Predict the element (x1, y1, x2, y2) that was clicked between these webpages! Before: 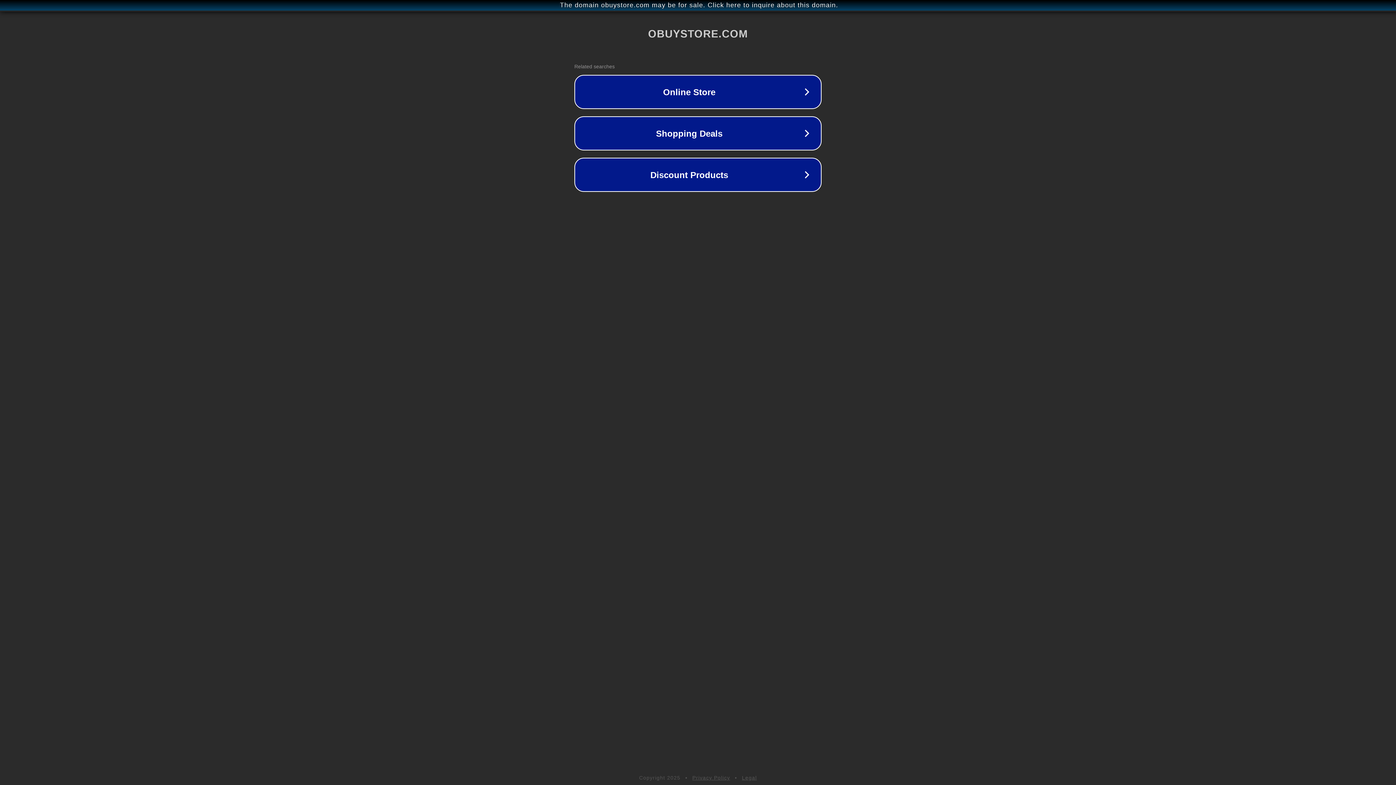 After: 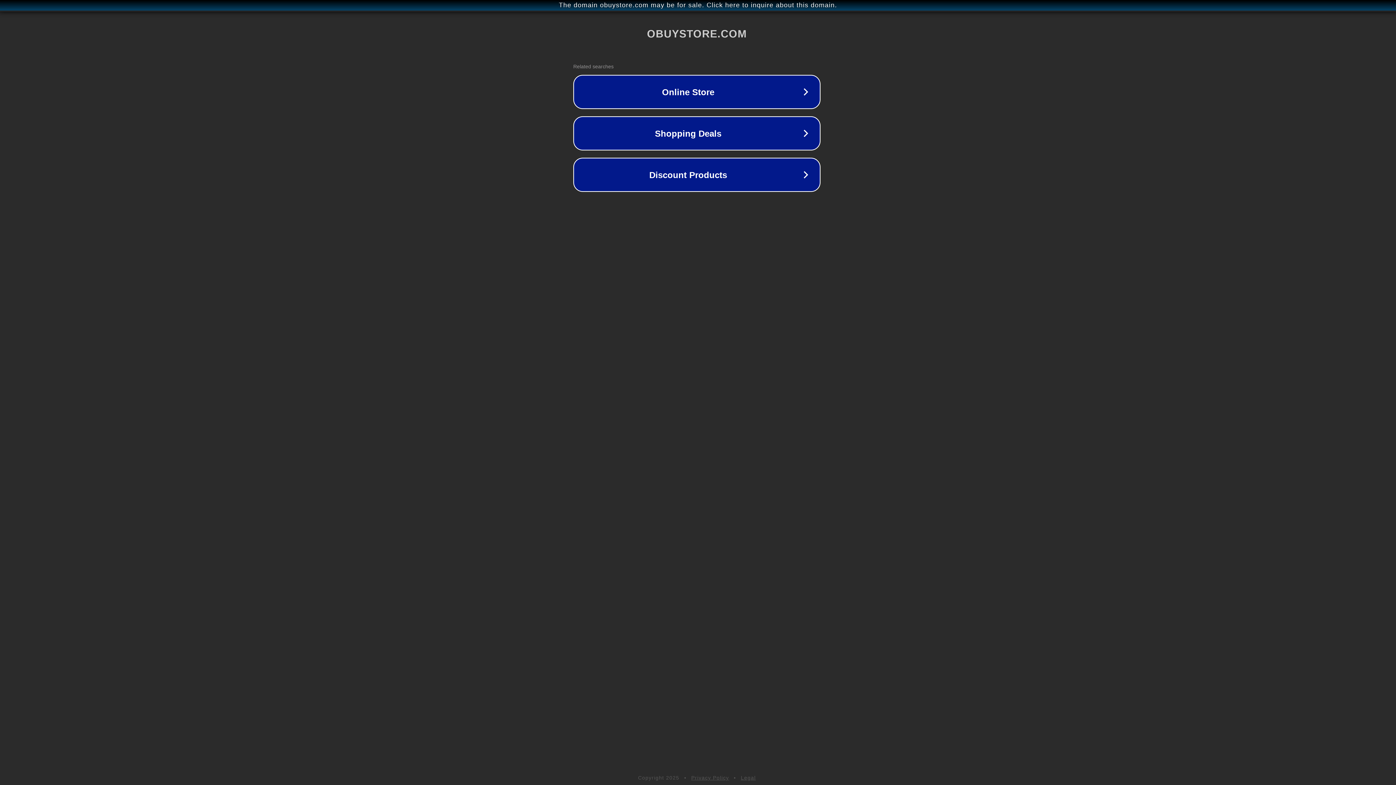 Action: bbox: (1, 1, 1397, 9) label: The domain obuystore.com may be for sale. Click here to inquire about this domain.